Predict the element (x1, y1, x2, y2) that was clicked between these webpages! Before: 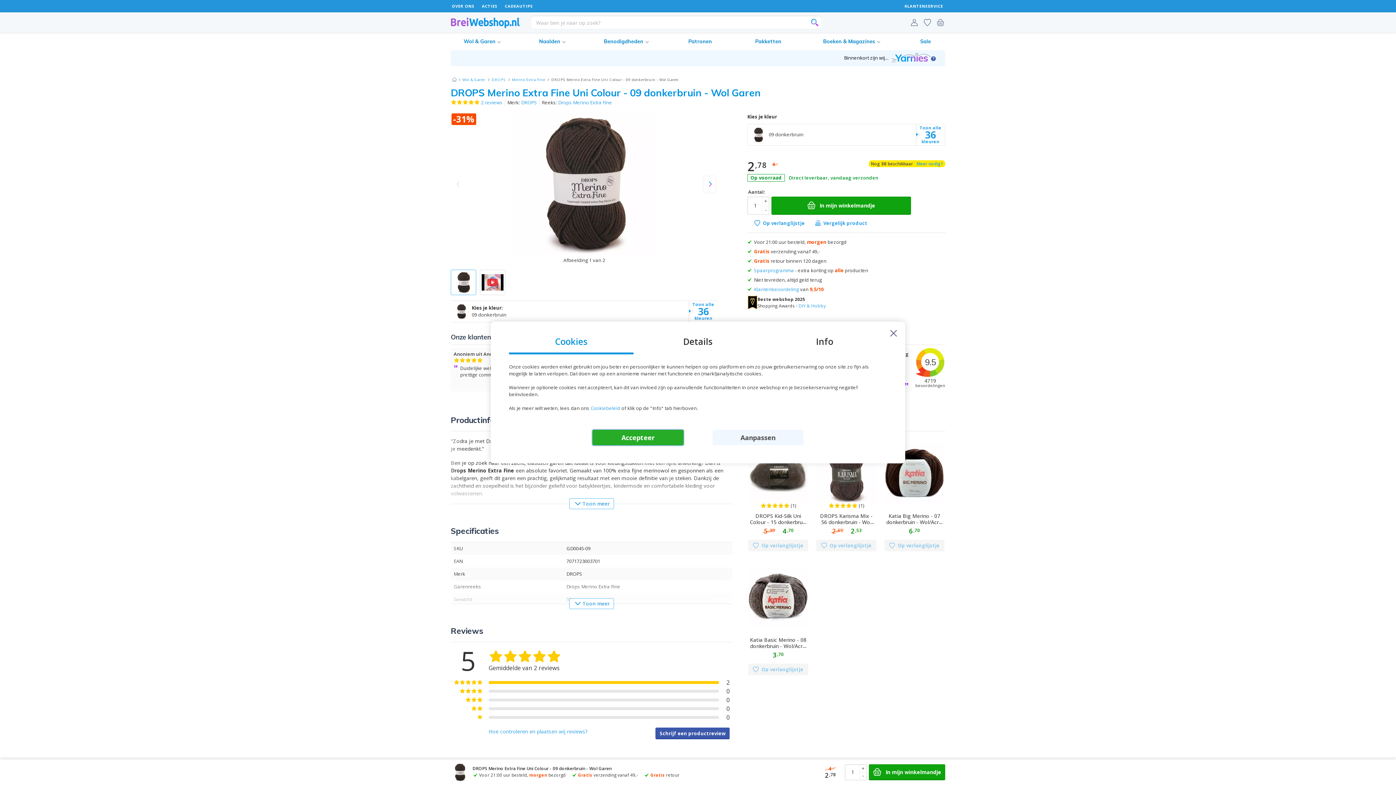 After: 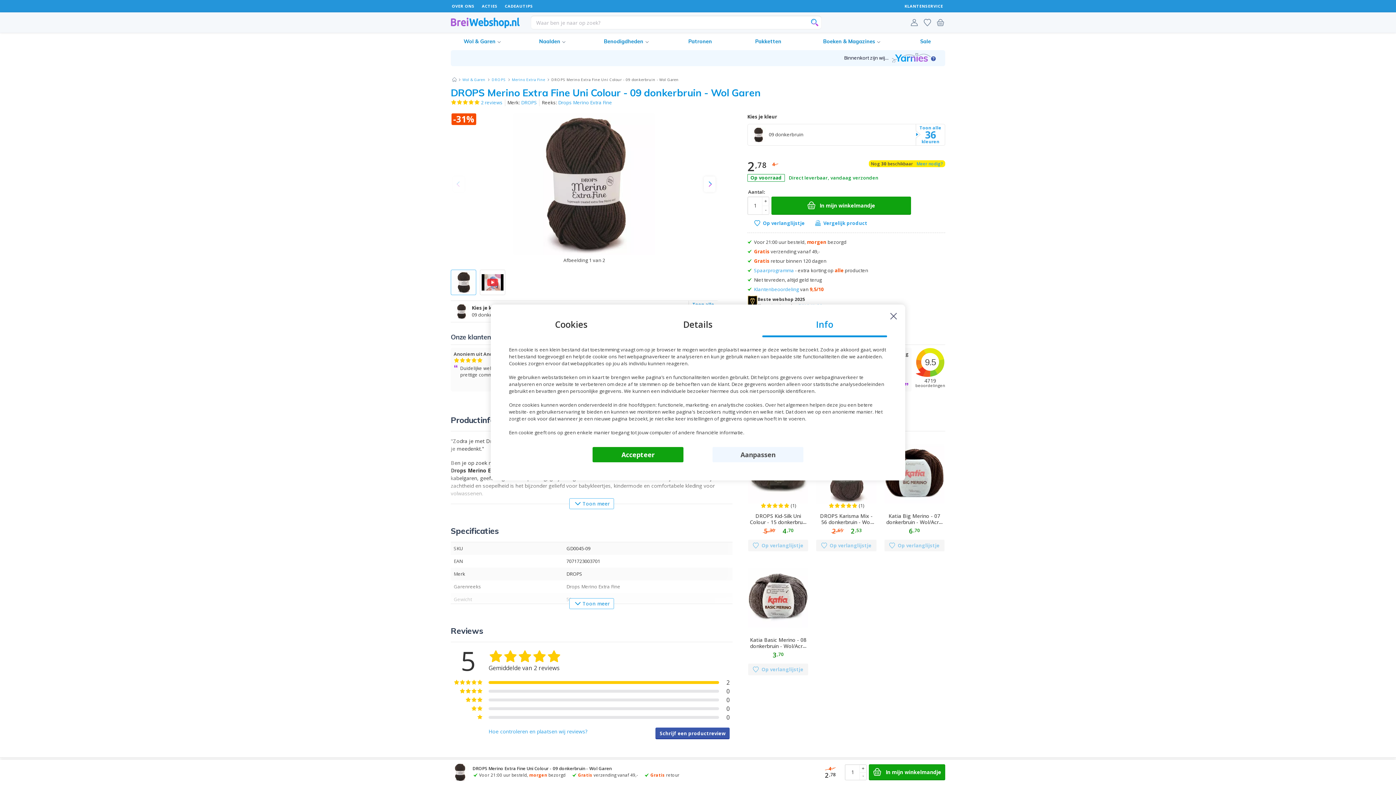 Action: bbox: (762, 329, 887, 361) label: Info